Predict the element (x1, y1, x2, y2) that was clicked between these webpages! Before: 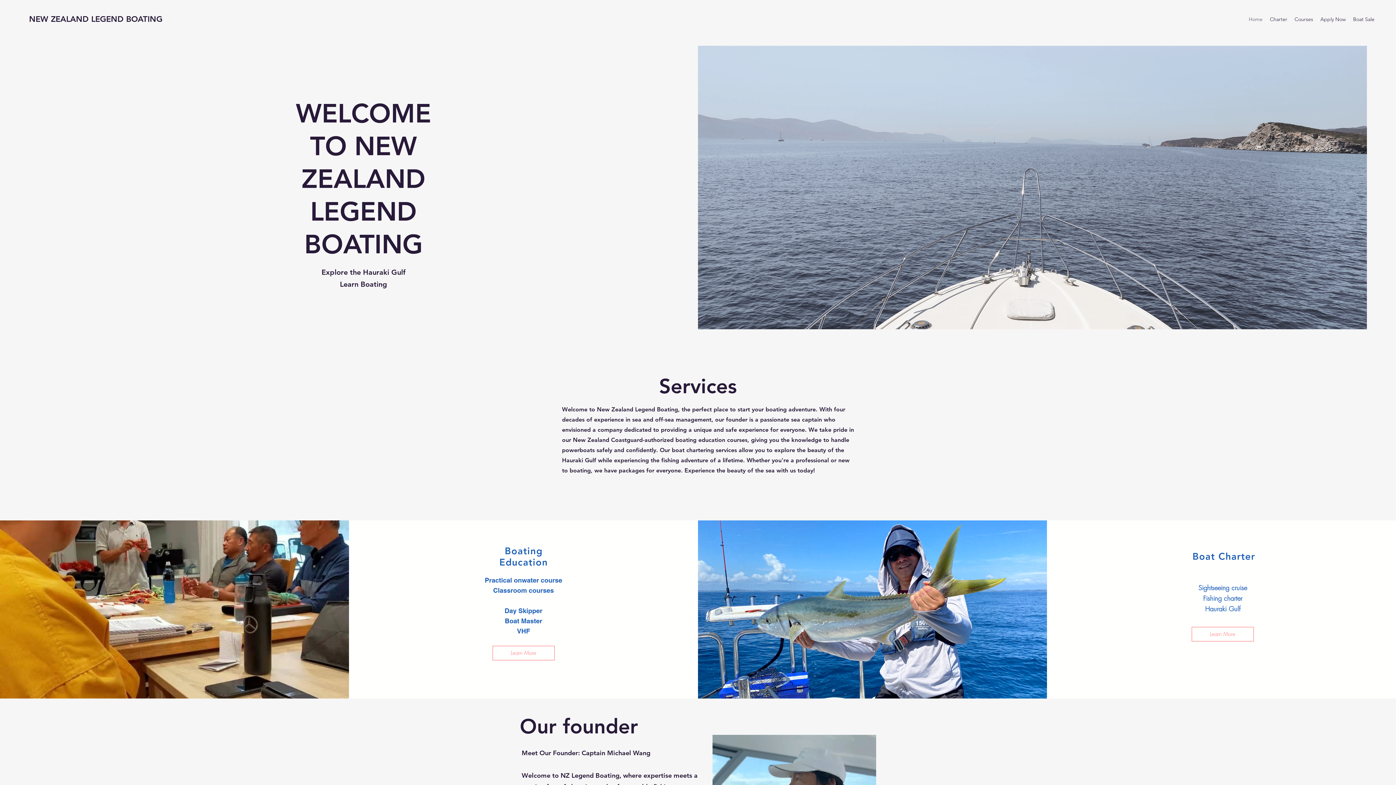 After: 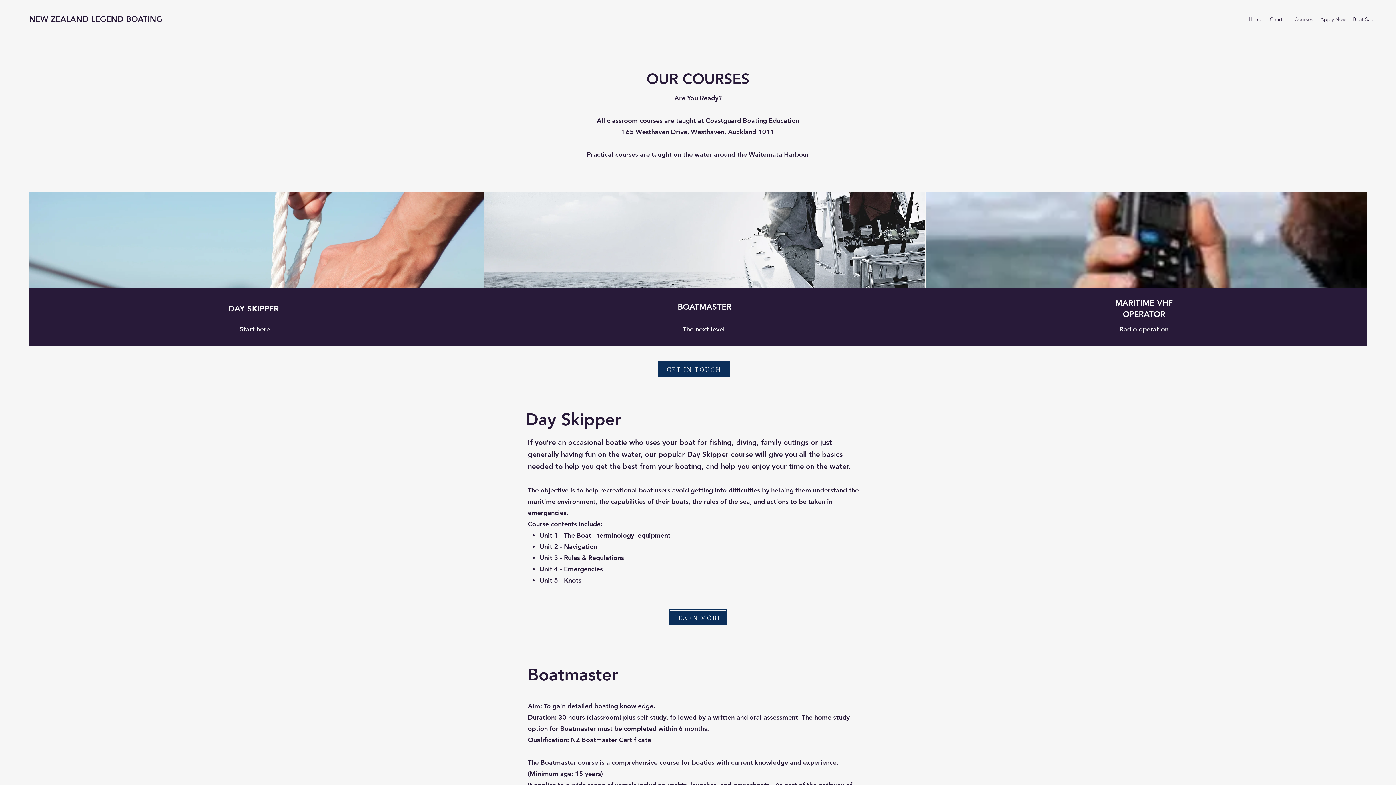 Action: label: Learn More bbox: (492, 646, 554, 660)